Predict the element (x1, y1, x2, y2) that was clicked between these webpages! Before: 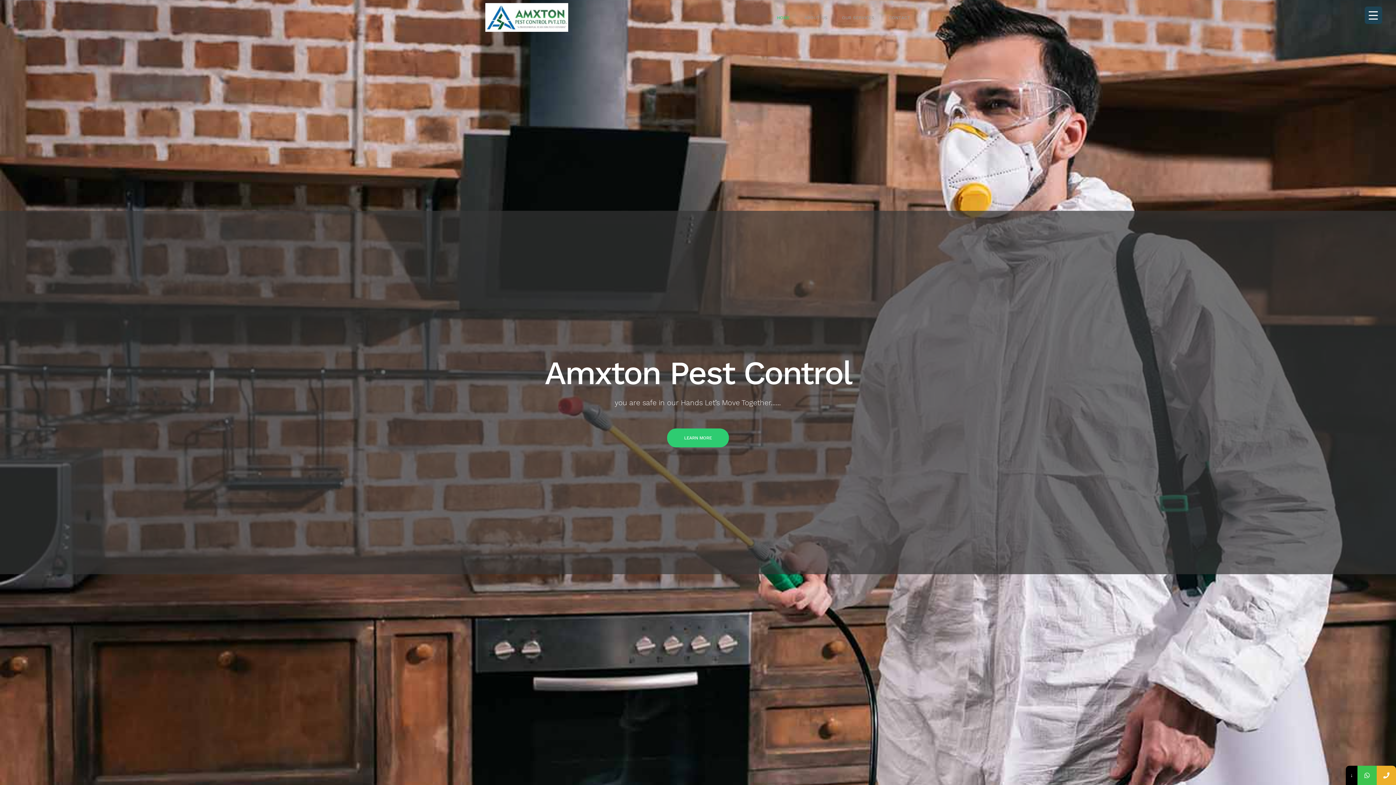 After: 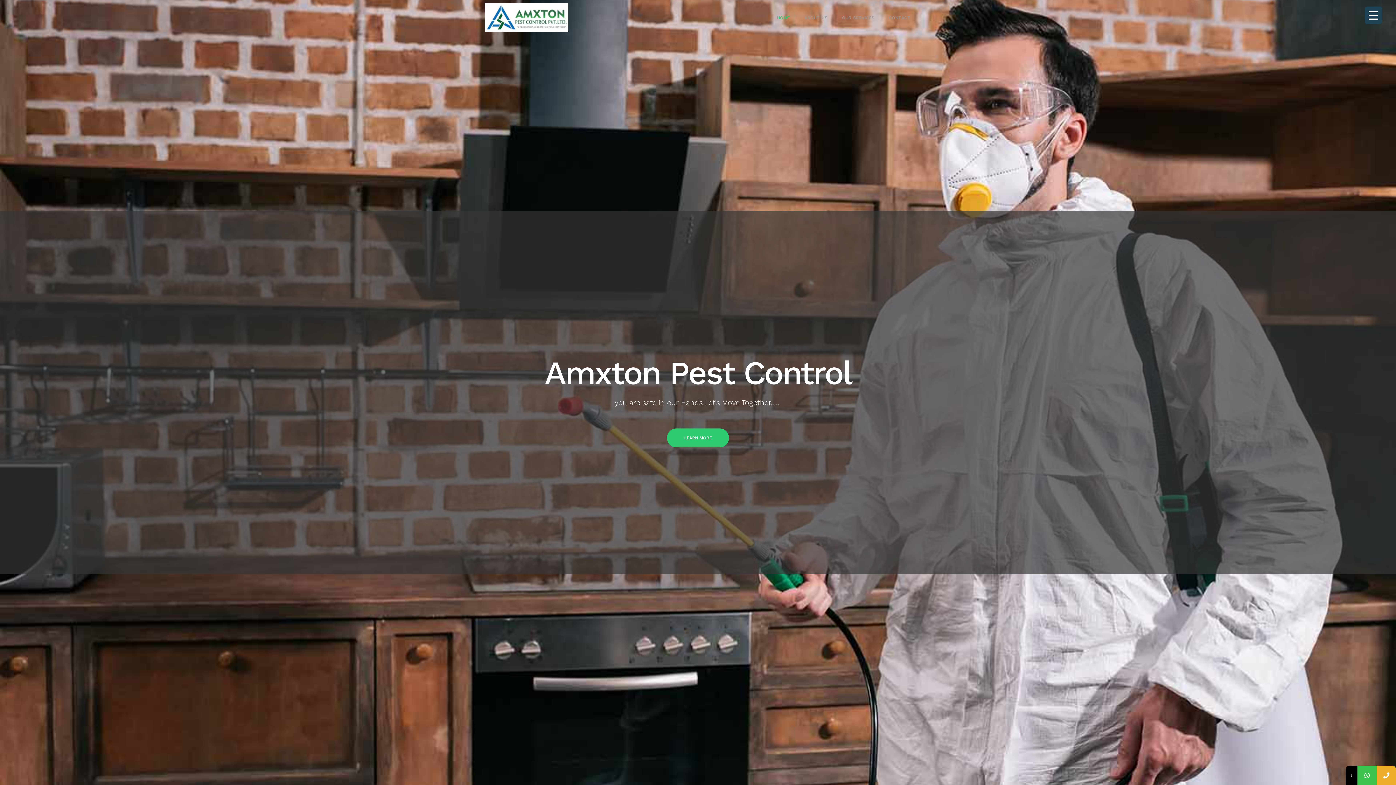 Action: bbox: (764, 8, 790, 28) label: HOME